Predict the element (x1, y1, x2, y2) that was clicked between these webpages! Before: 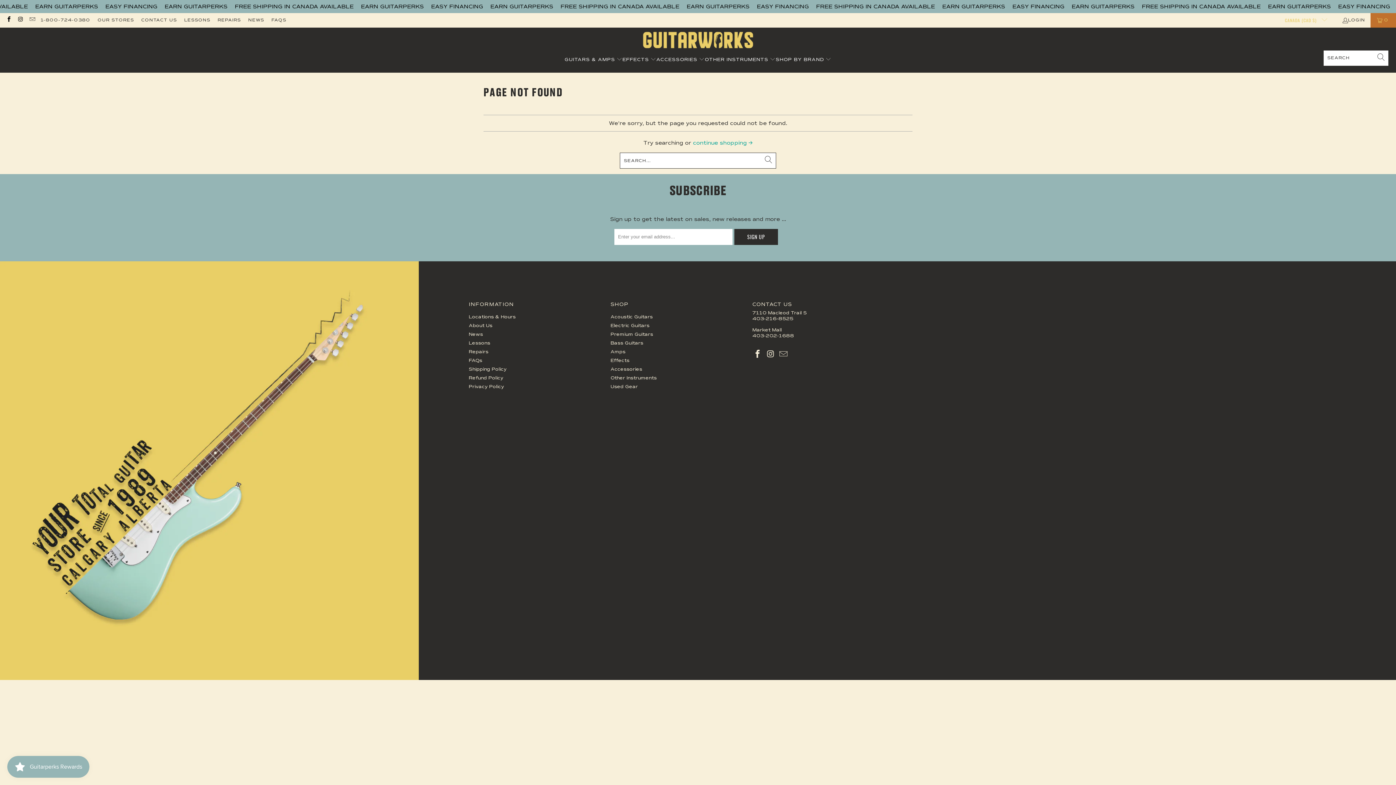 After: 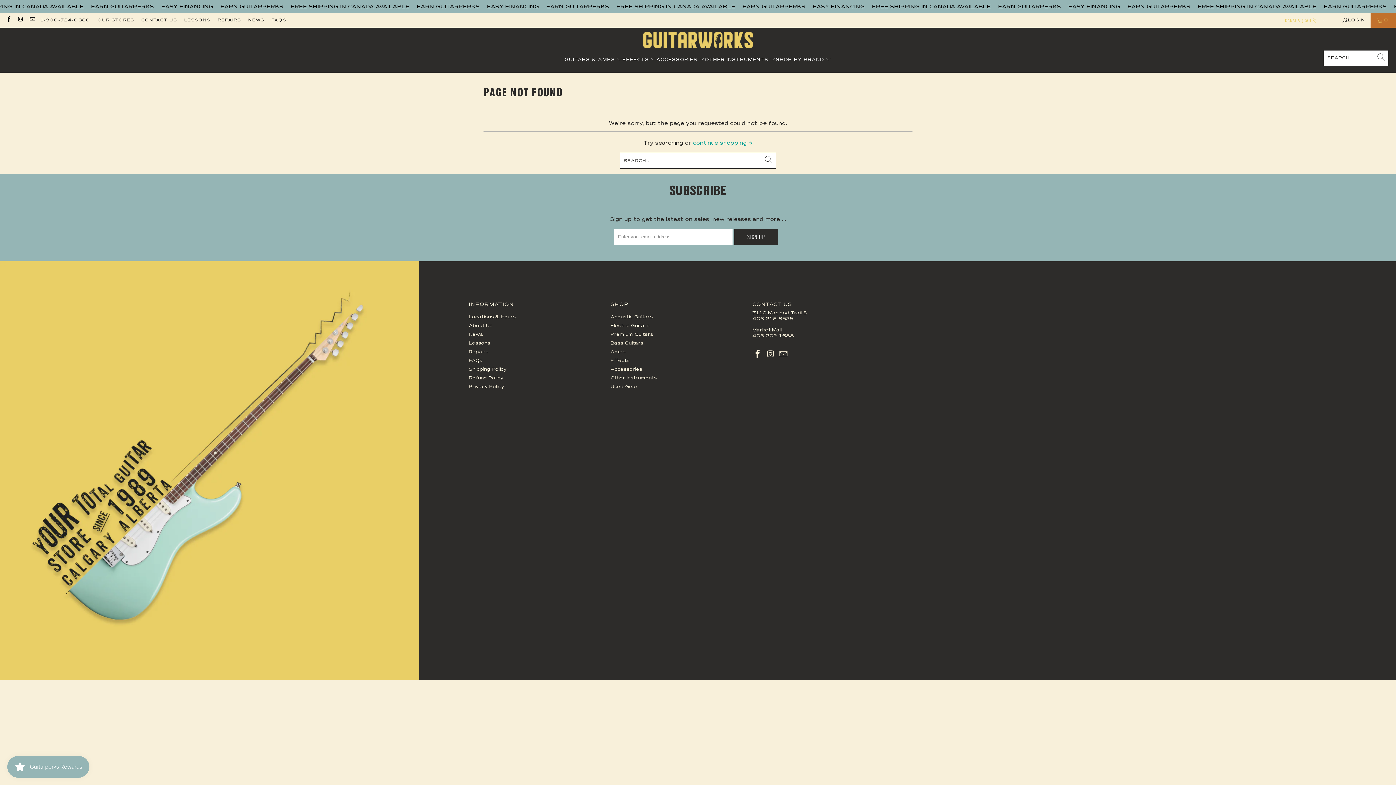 Action: label: 1-800-724-0380 bbox: (40, 16, 90, 24)